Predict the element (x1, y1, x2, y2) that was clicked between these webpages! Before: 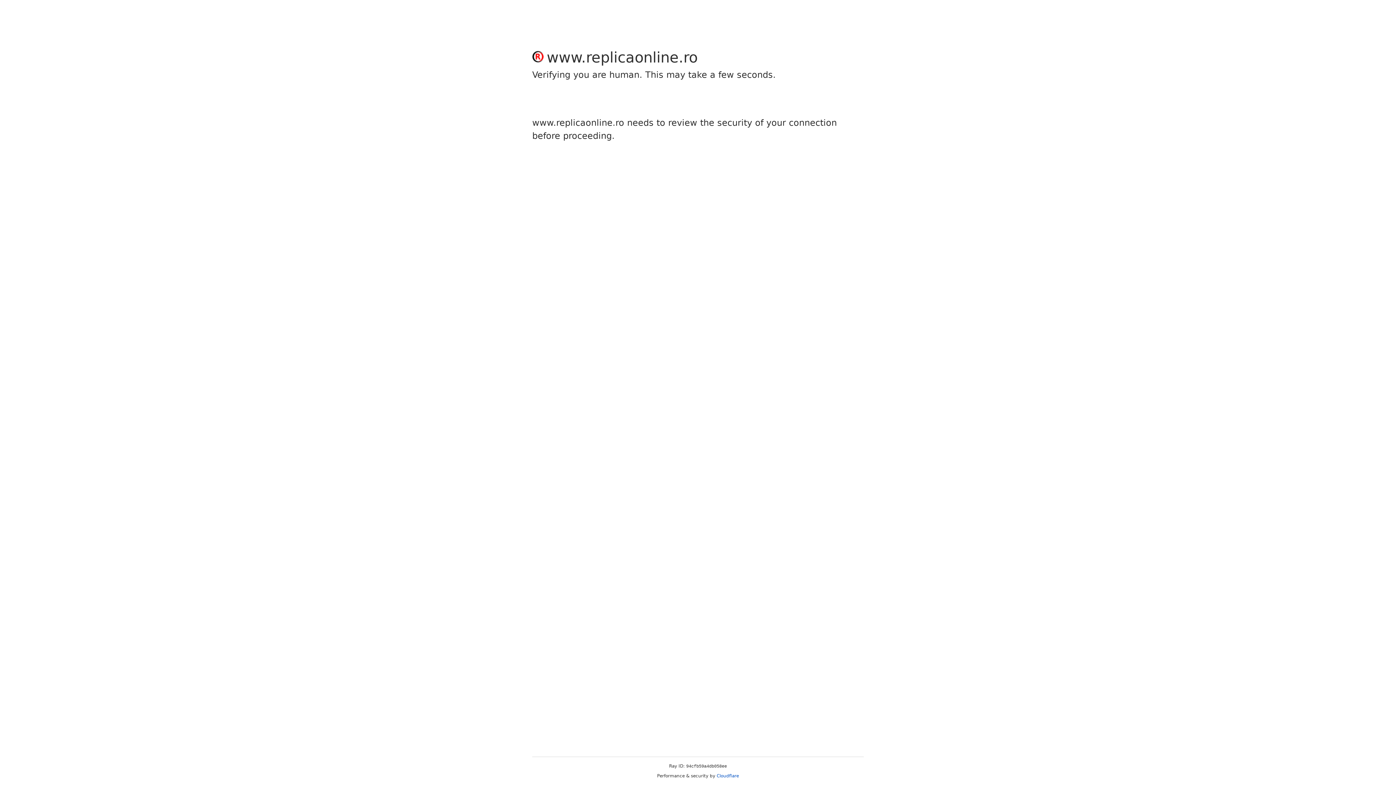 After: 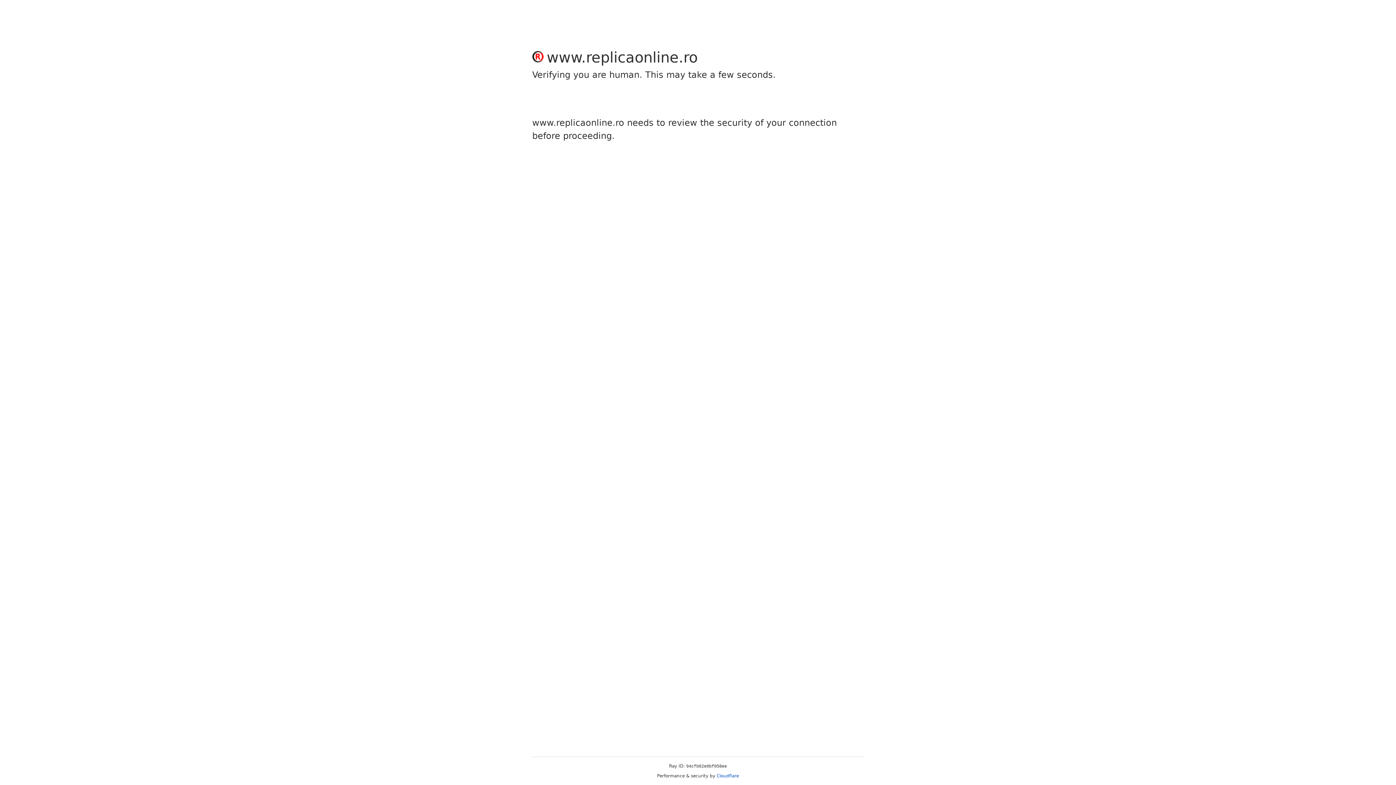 Action: bbox: (716, 773, 739, 778) label: Cloudflare